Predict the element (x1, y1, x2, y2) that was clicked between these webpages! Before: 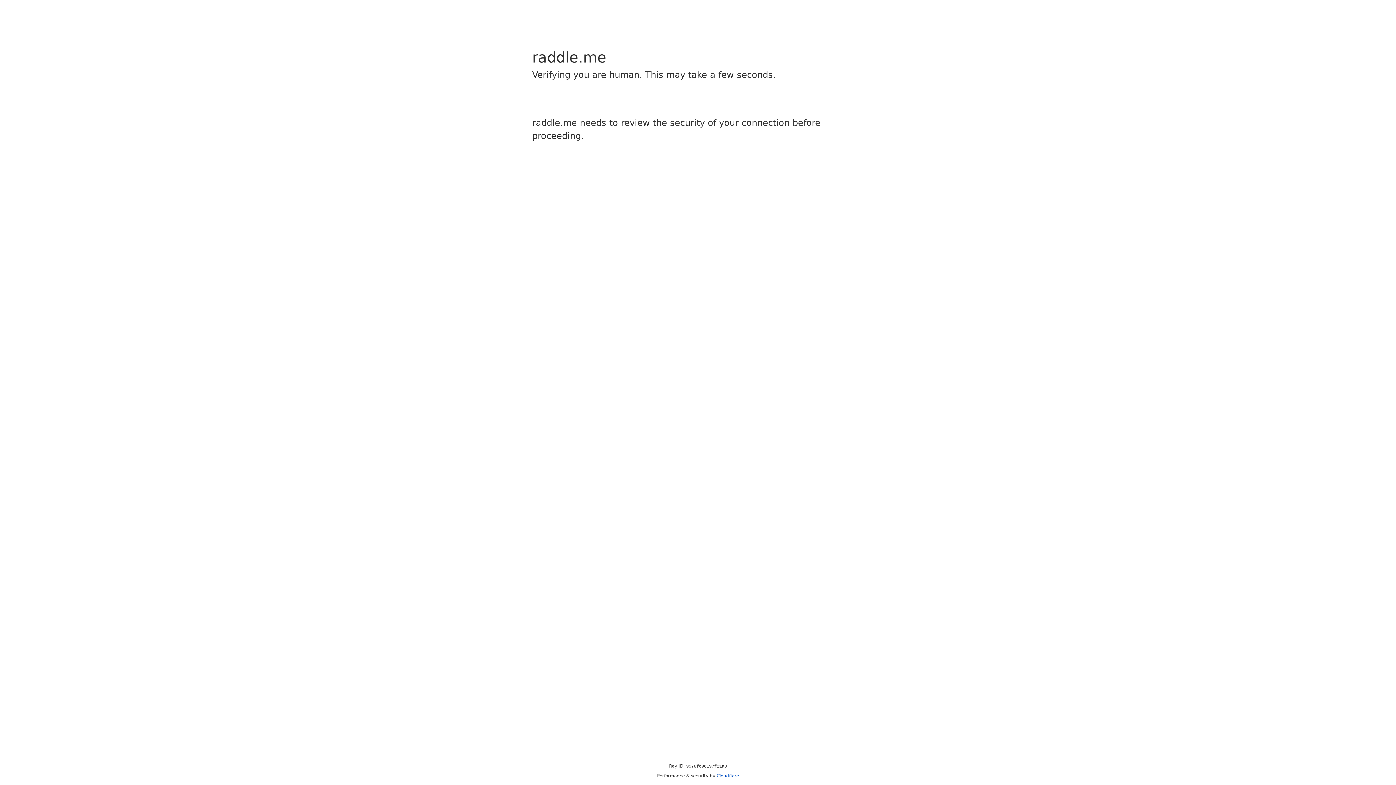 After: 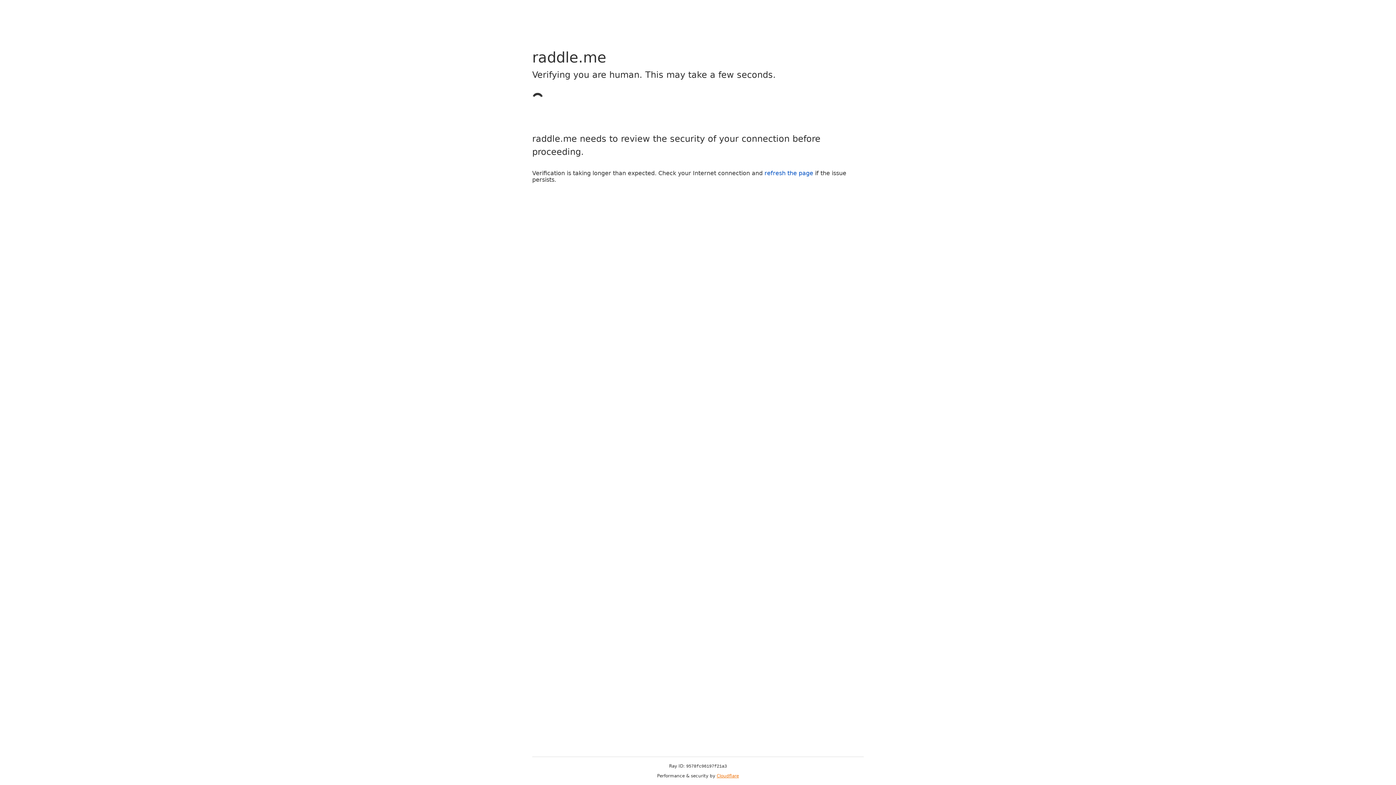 Action: label: Cloudflare bbox: (716, 773, 739, 778)